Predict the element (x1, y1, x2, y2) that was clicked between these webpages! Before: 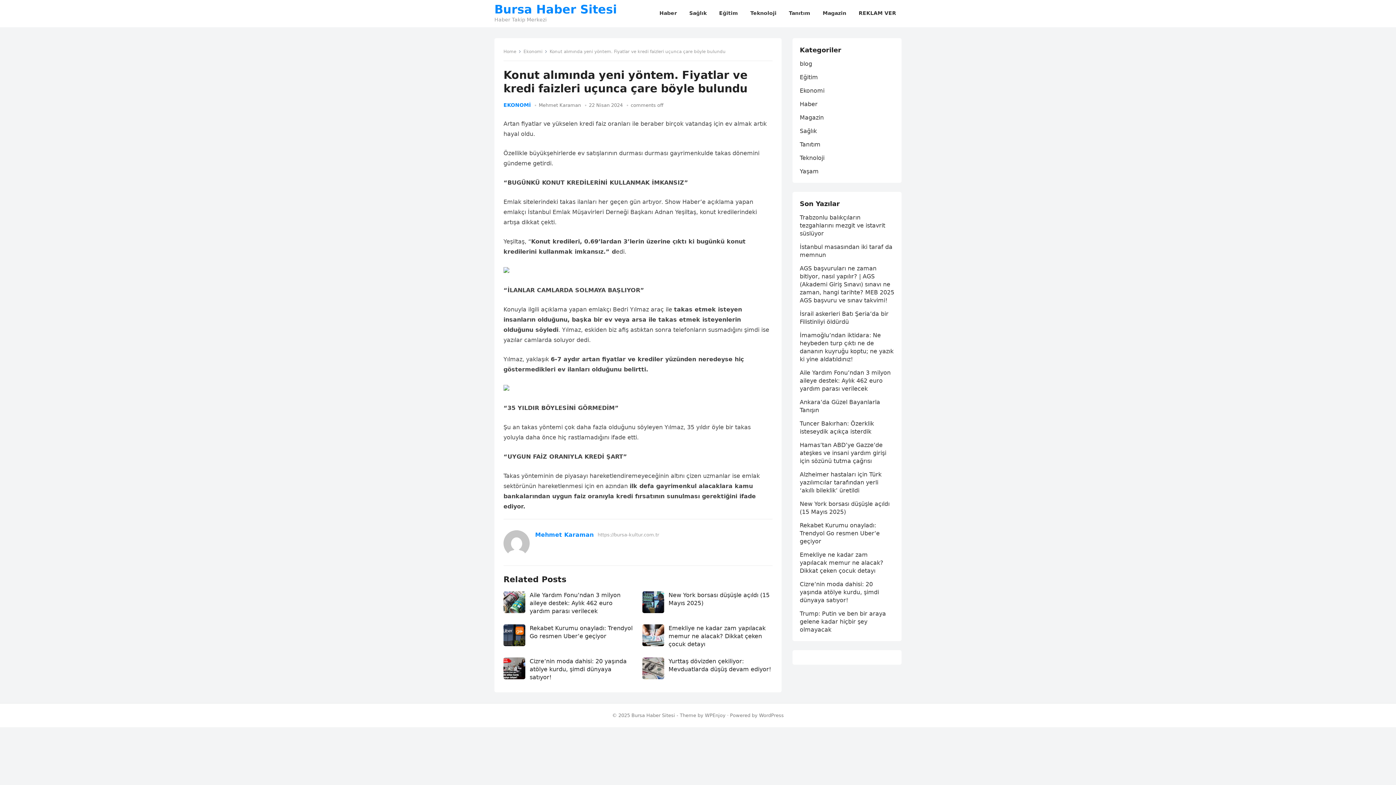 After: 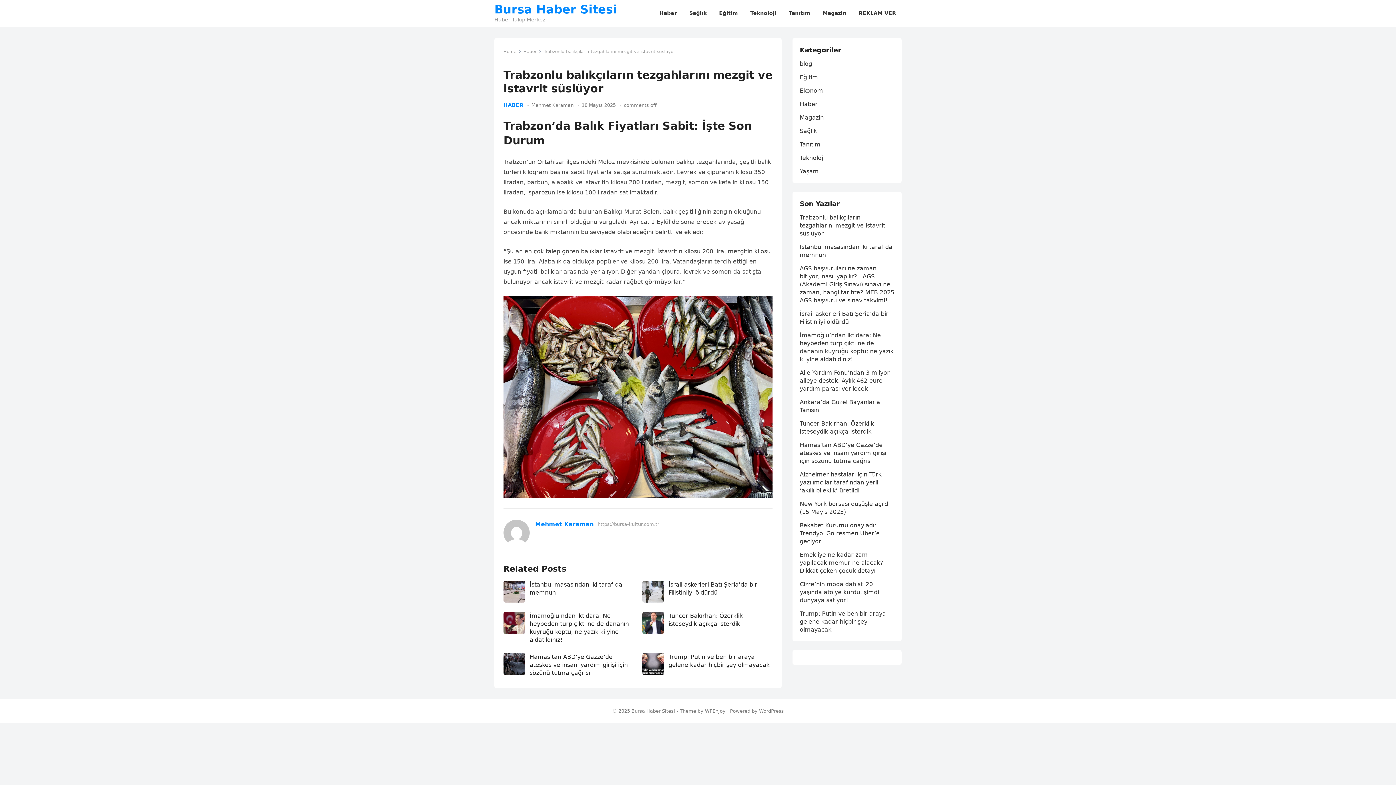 Action: bbox: (800, 214, 885, 237) label: Trabzonlu balıkçıların tezgahlarını mezgit ve istavrit süslüyor